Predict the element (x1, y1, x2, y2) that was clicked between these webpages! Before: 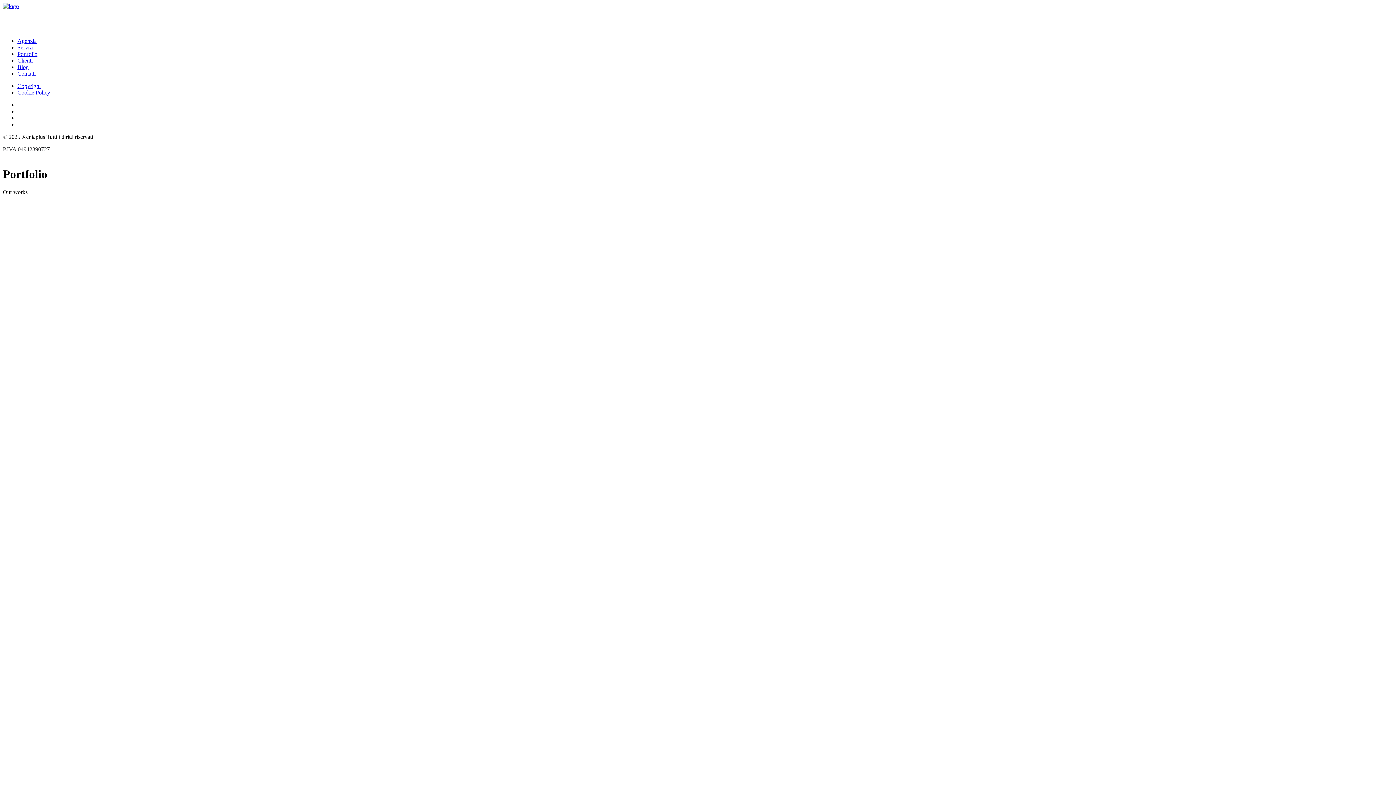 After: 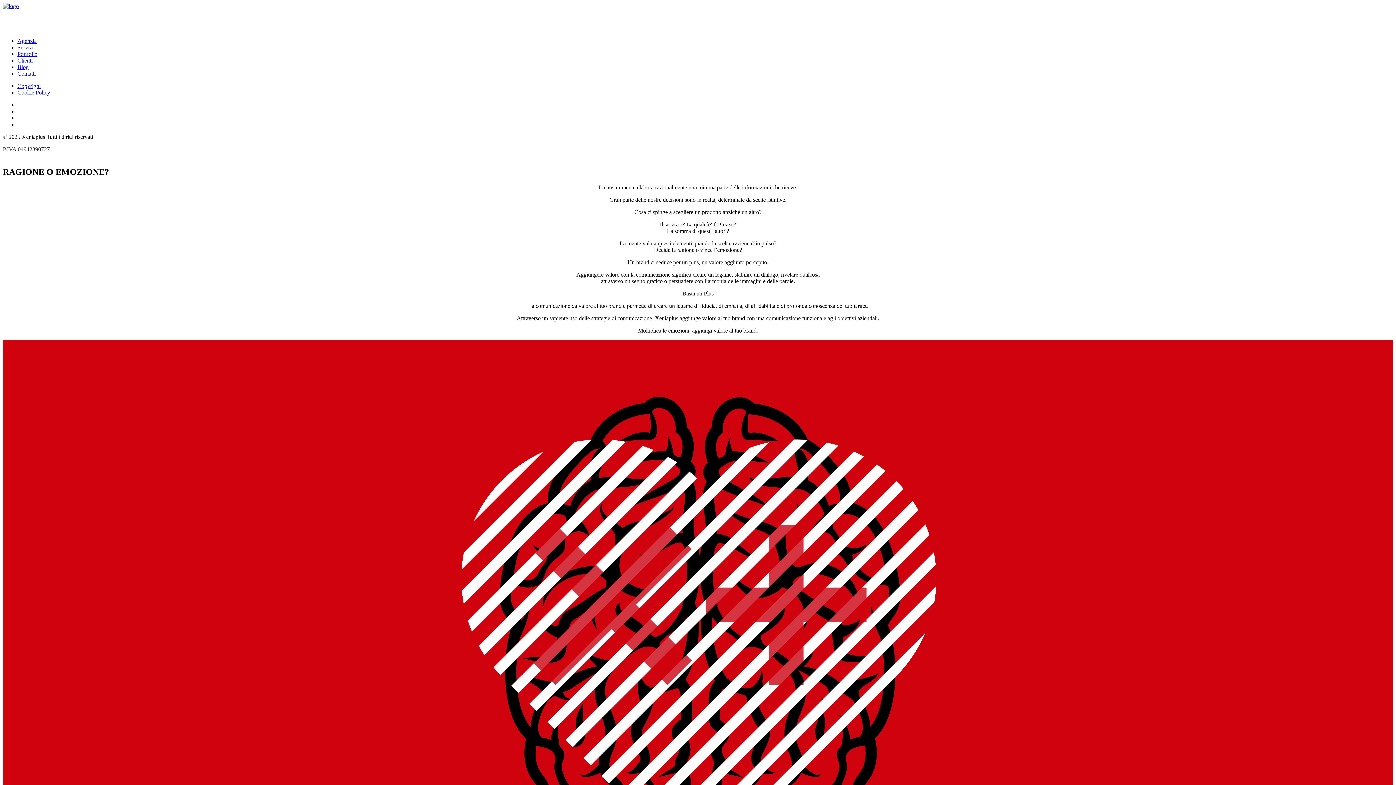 Action: label: Agenzia bbox: (17, 37, 36, 44)